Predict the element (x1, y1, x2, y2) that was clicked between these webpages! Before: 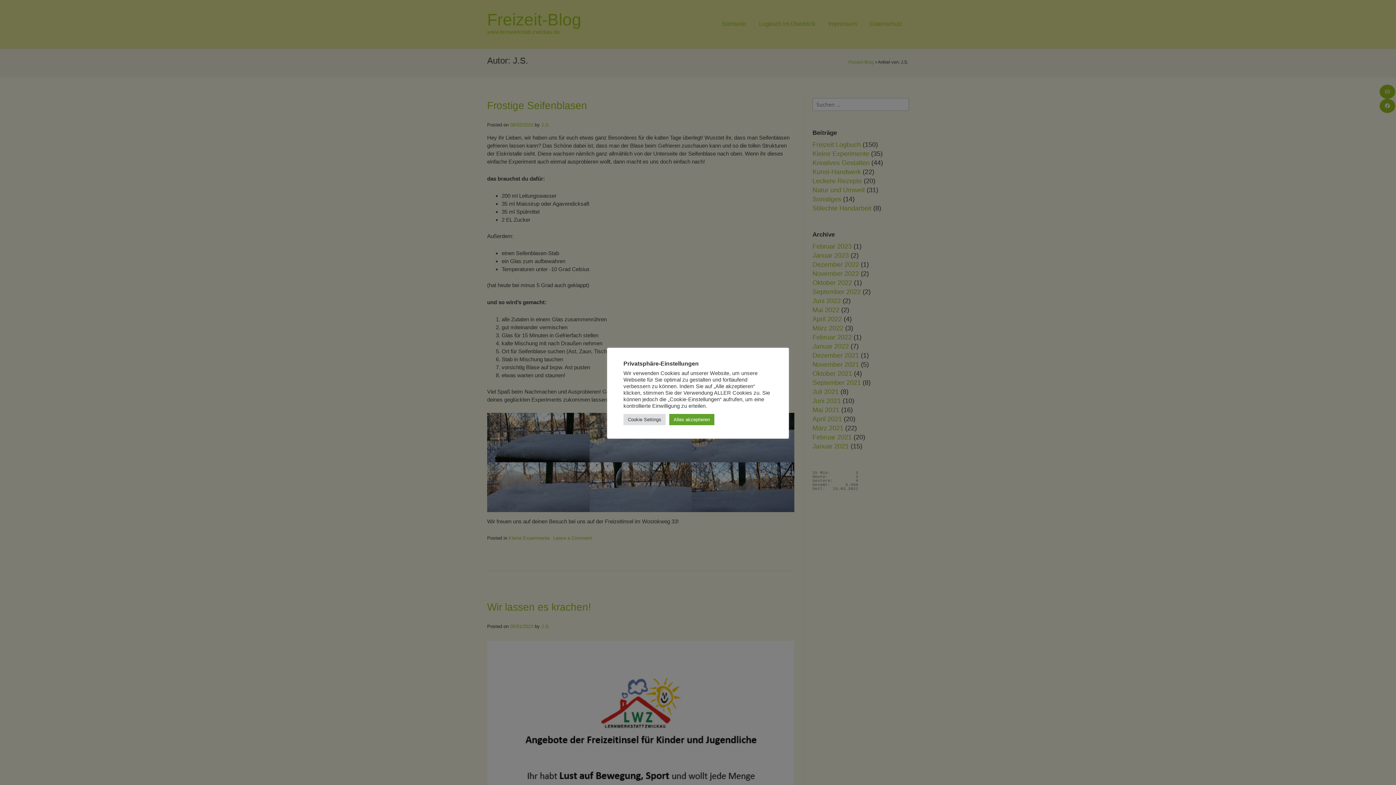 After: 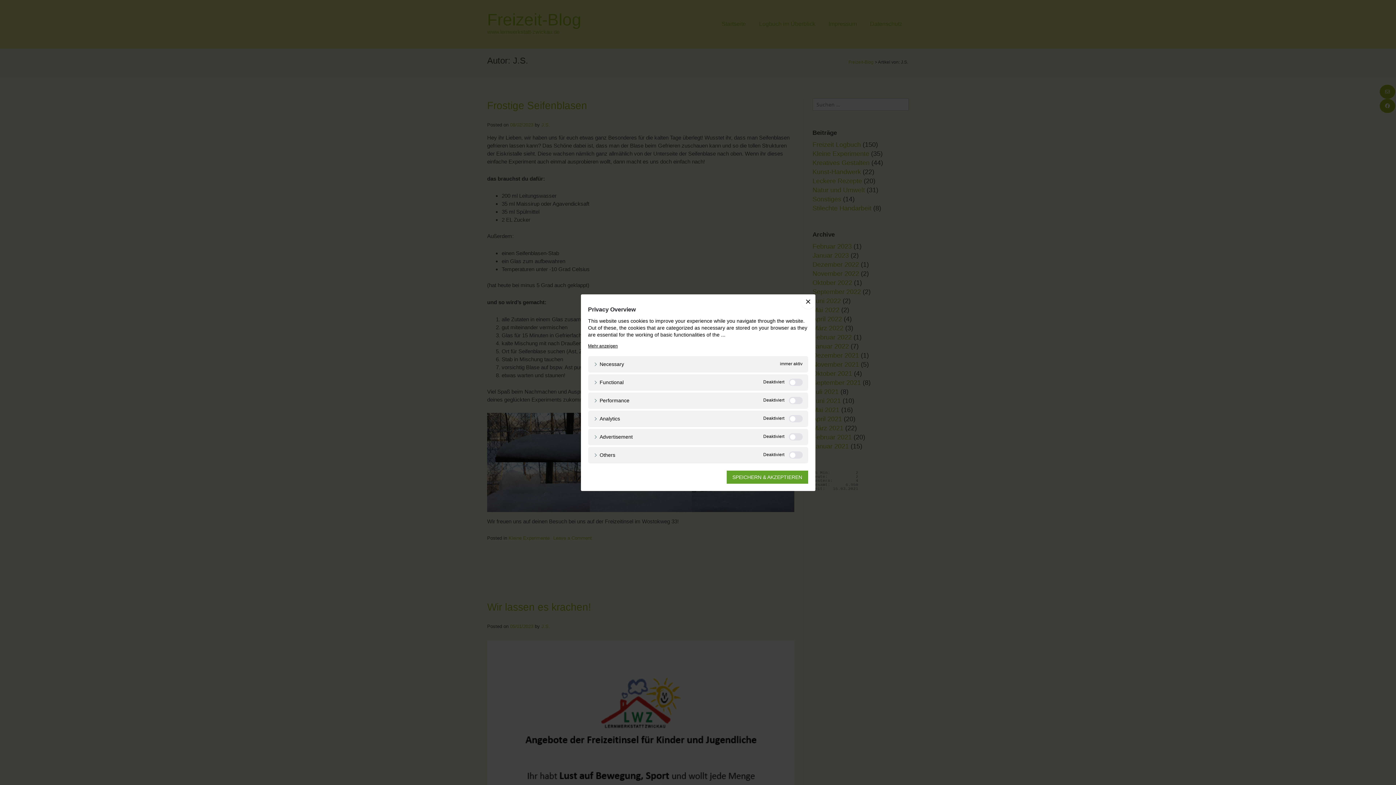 Action: bbox: (623, 414, 665, 425) label: Cookie Settings